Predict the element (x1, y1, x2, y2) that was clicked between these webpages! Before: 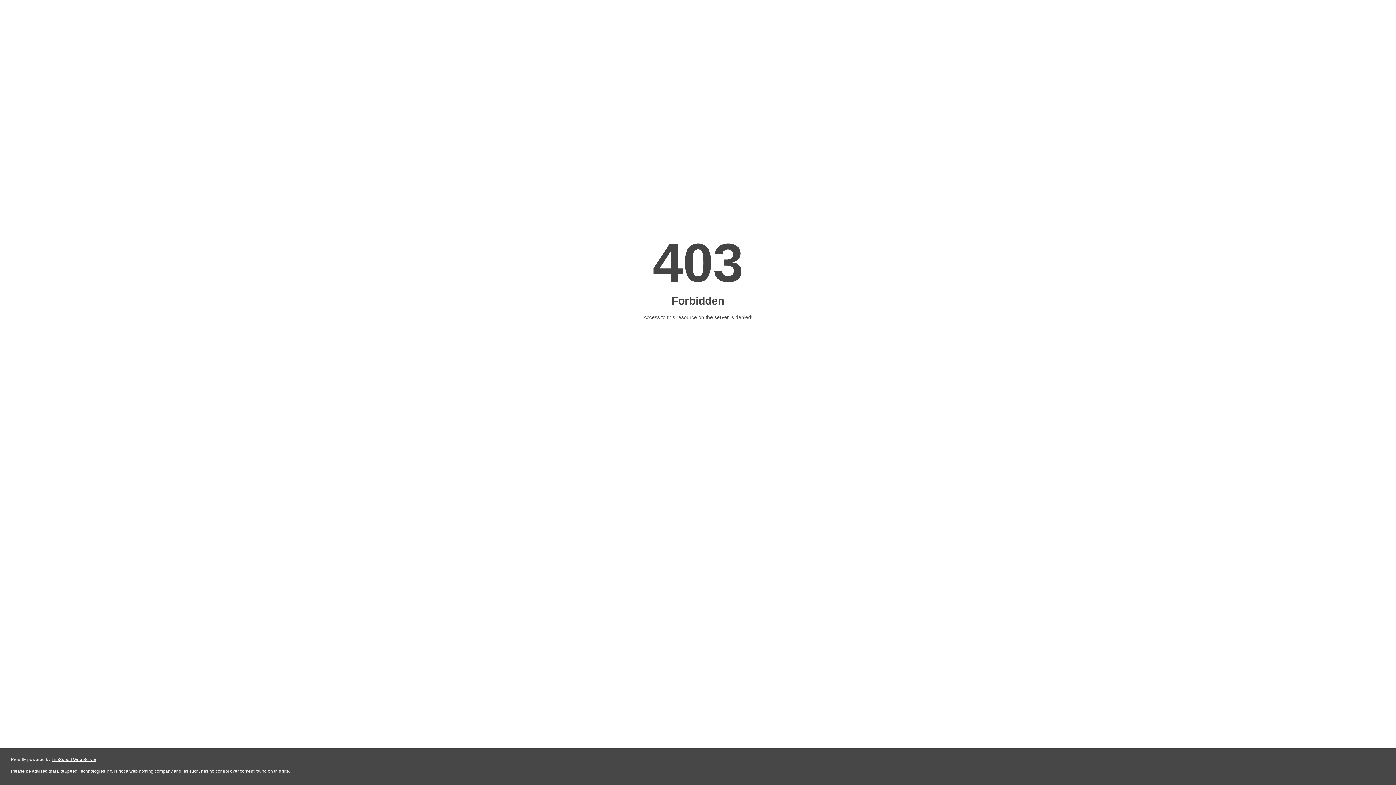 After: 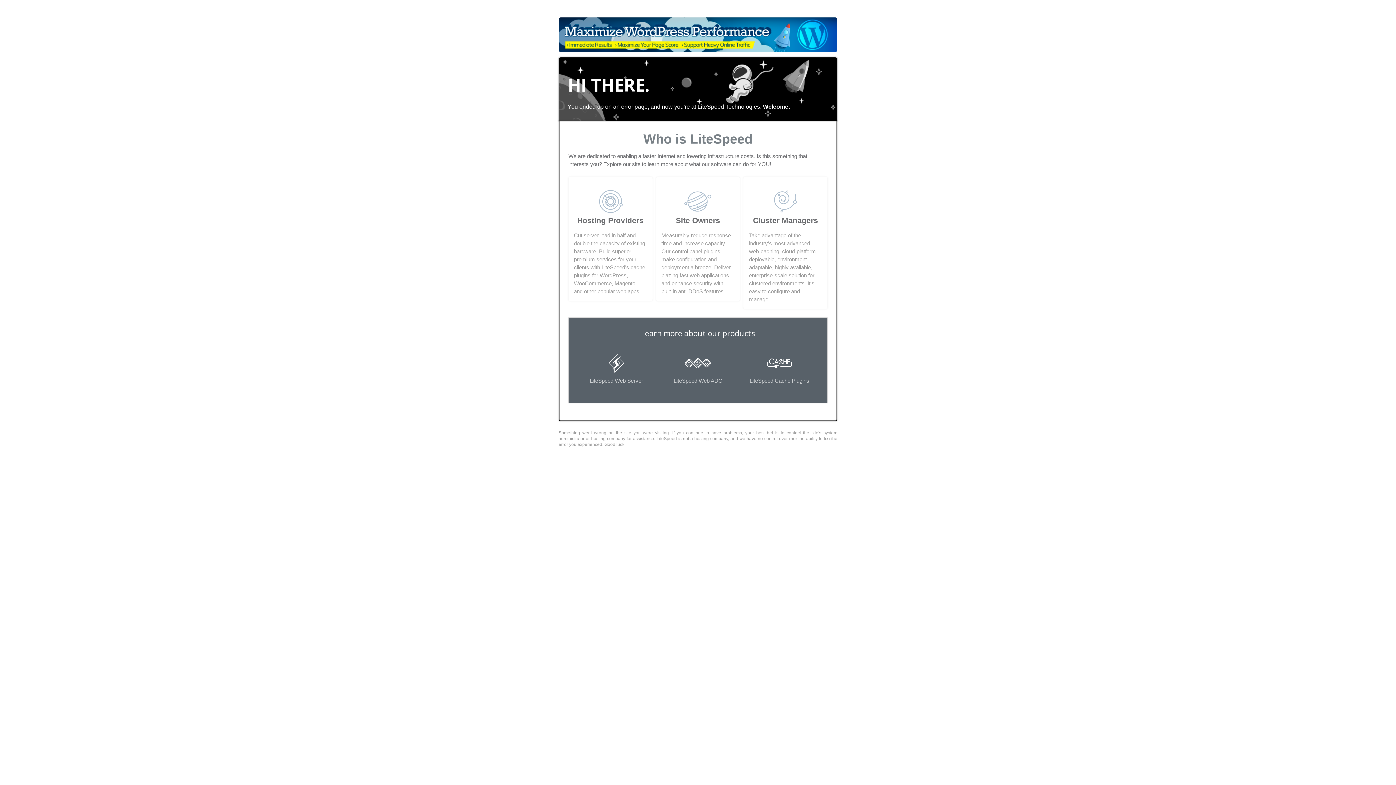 Action: bbox: (51, 757, 96, 762) label: LiteSpeed Web Server